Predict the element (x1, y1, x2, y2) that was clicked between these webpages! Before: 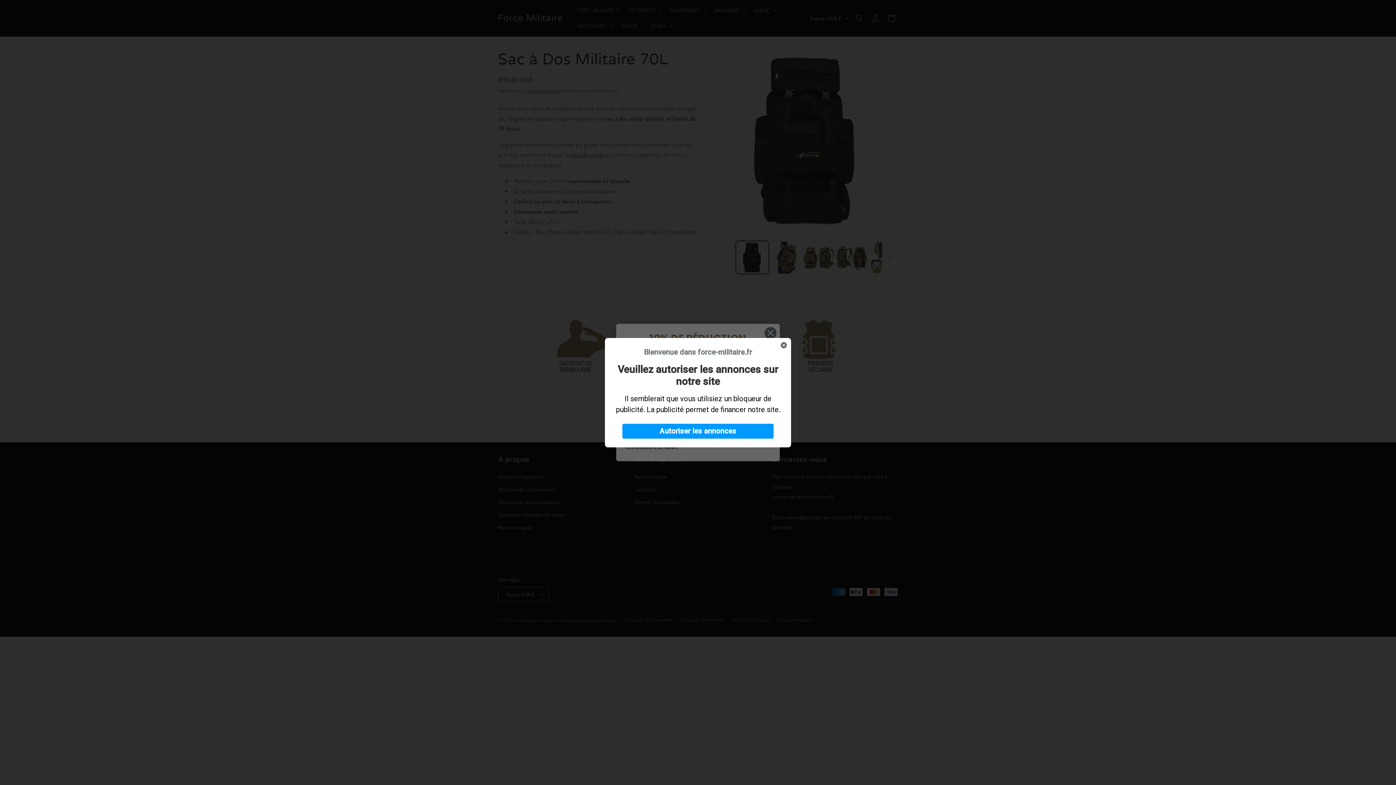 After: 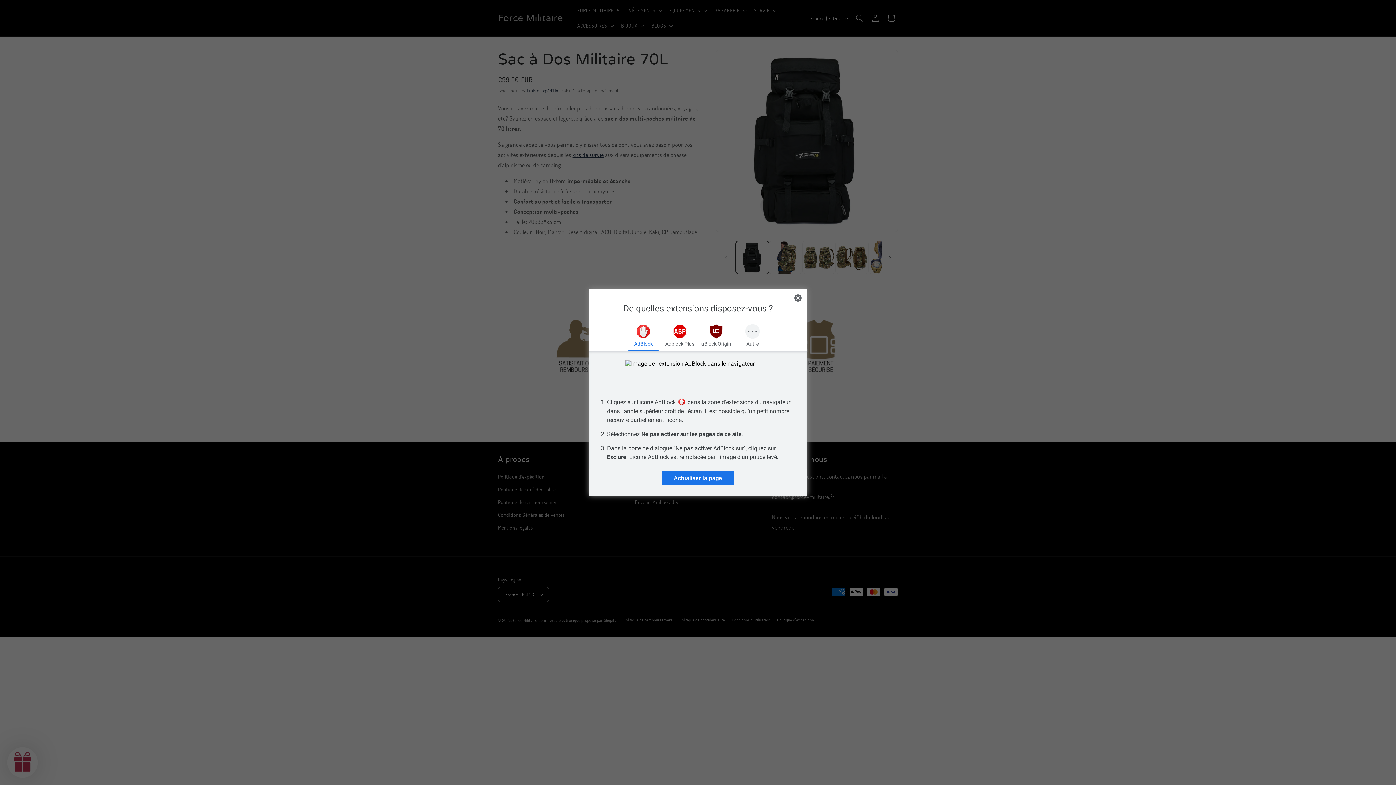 Action: bbox: (622, 423, 773, 438) label: Autoriser les annonces